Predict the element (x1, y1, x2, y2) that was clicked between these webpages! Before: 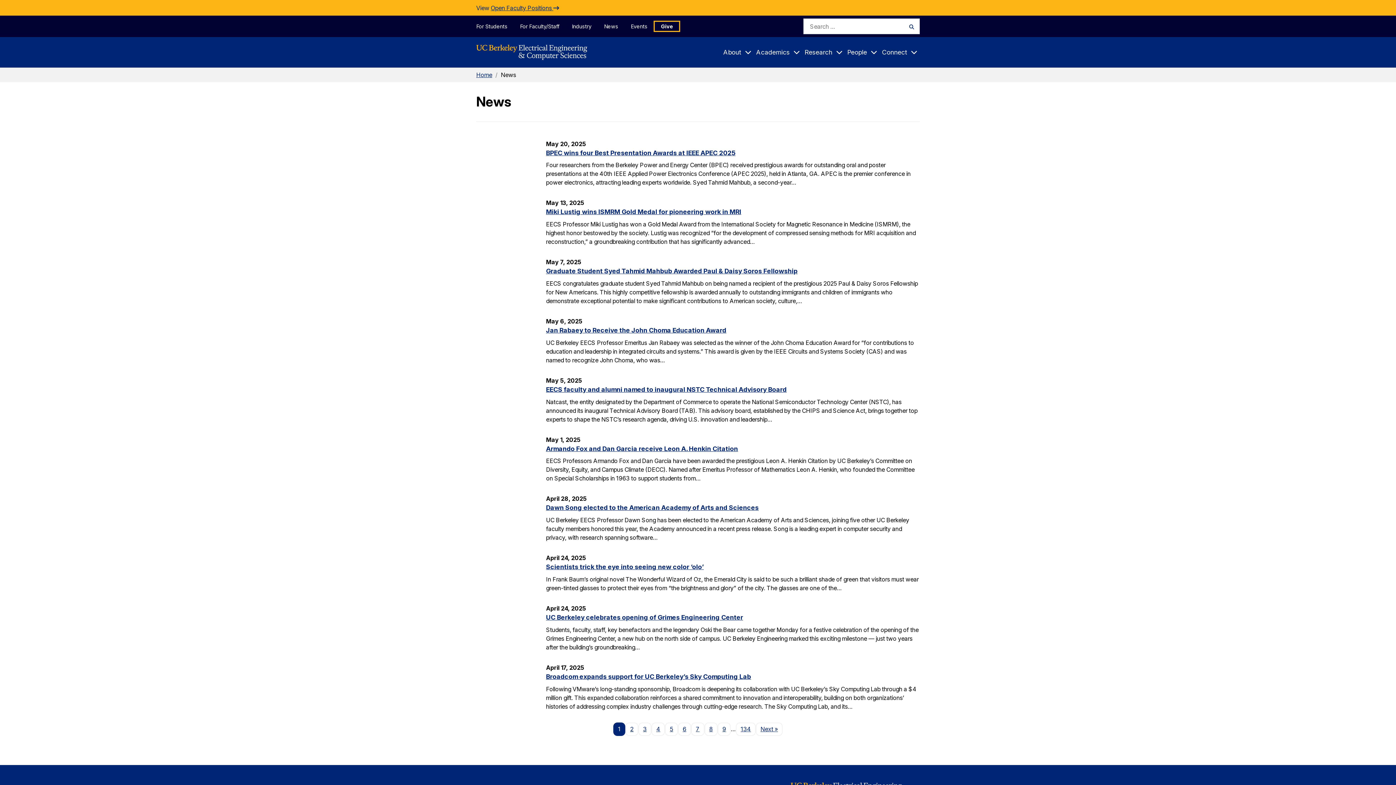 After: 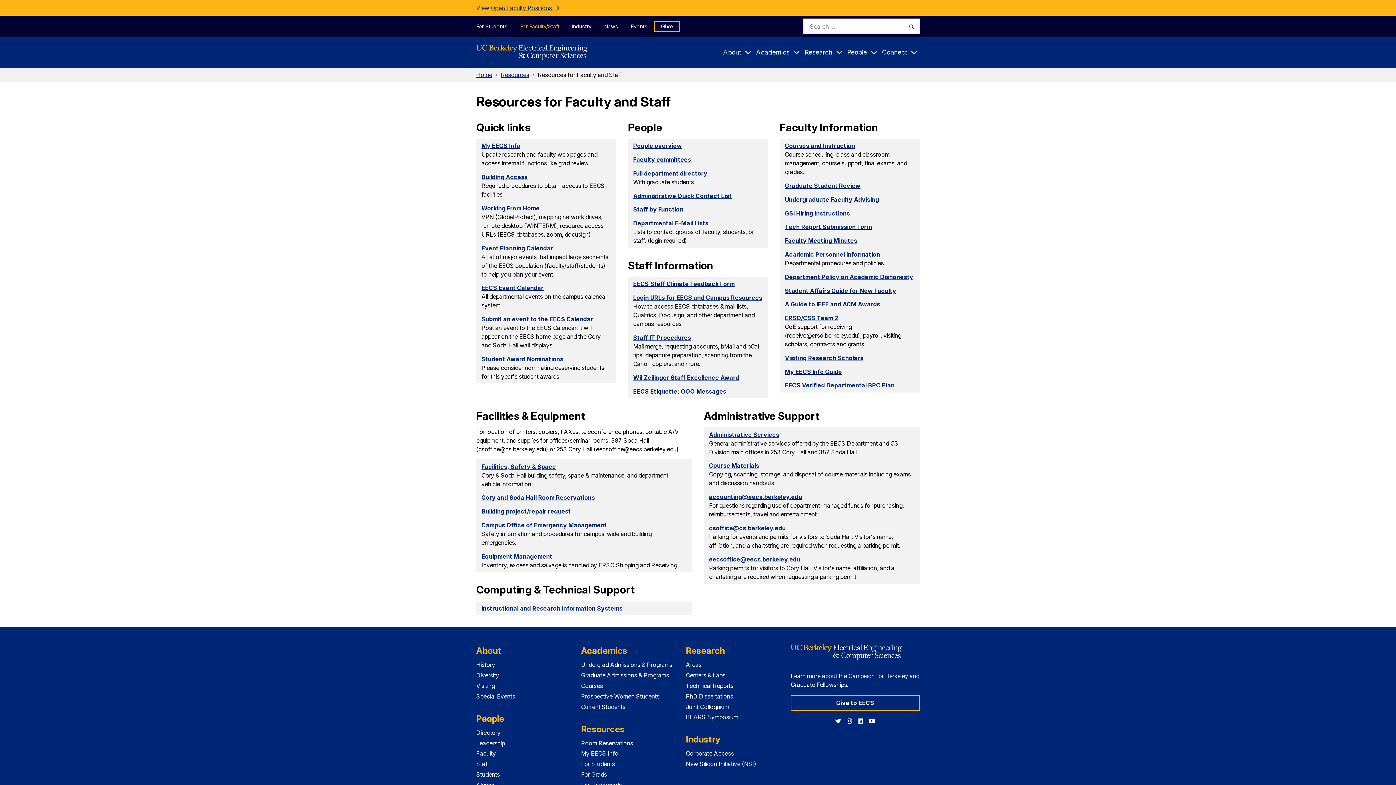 Action: label: For Faculty/Staff bbox: (513, 20, 565, 31)